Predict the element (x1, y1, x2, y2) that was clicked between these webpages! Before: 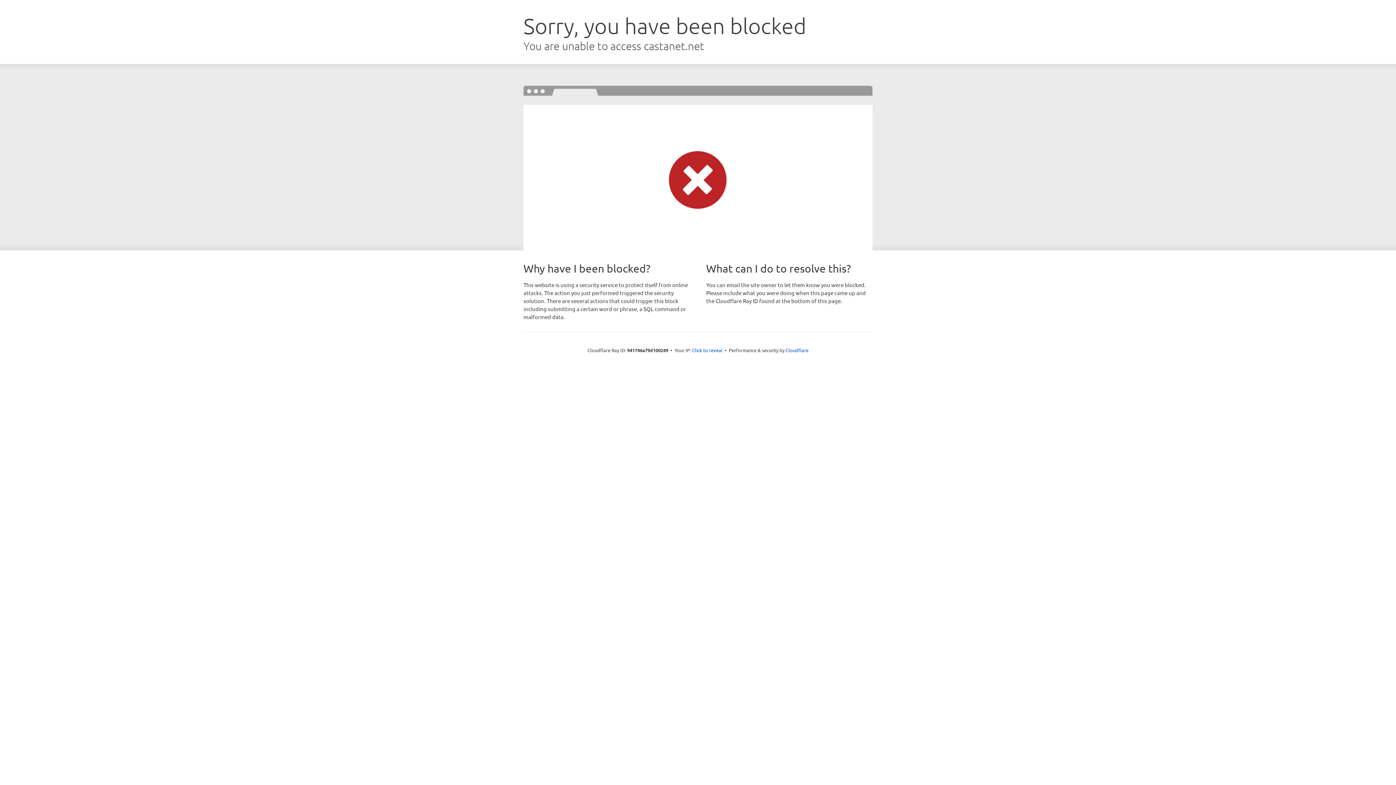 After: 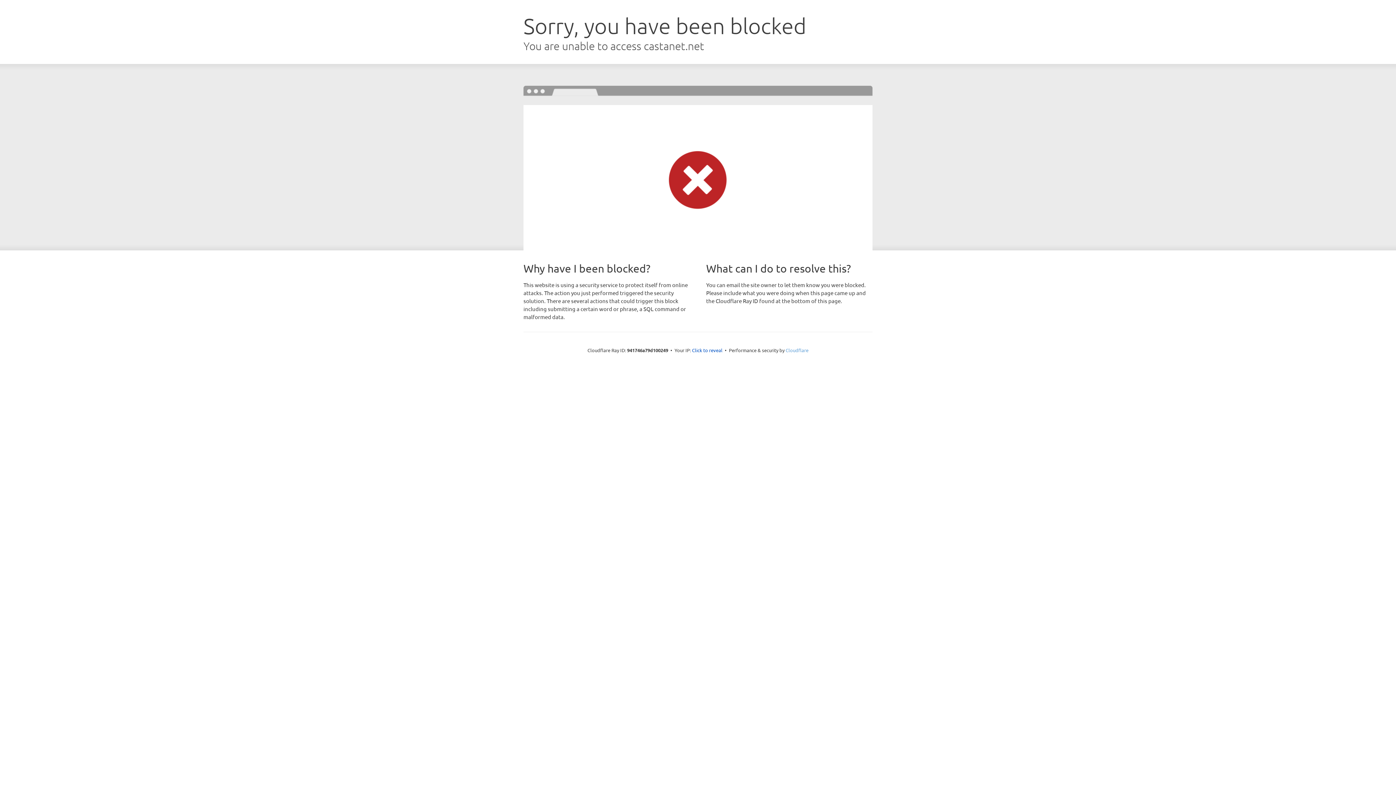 Action: label: Cloudflare bbox: (785, 347, 808, 353)